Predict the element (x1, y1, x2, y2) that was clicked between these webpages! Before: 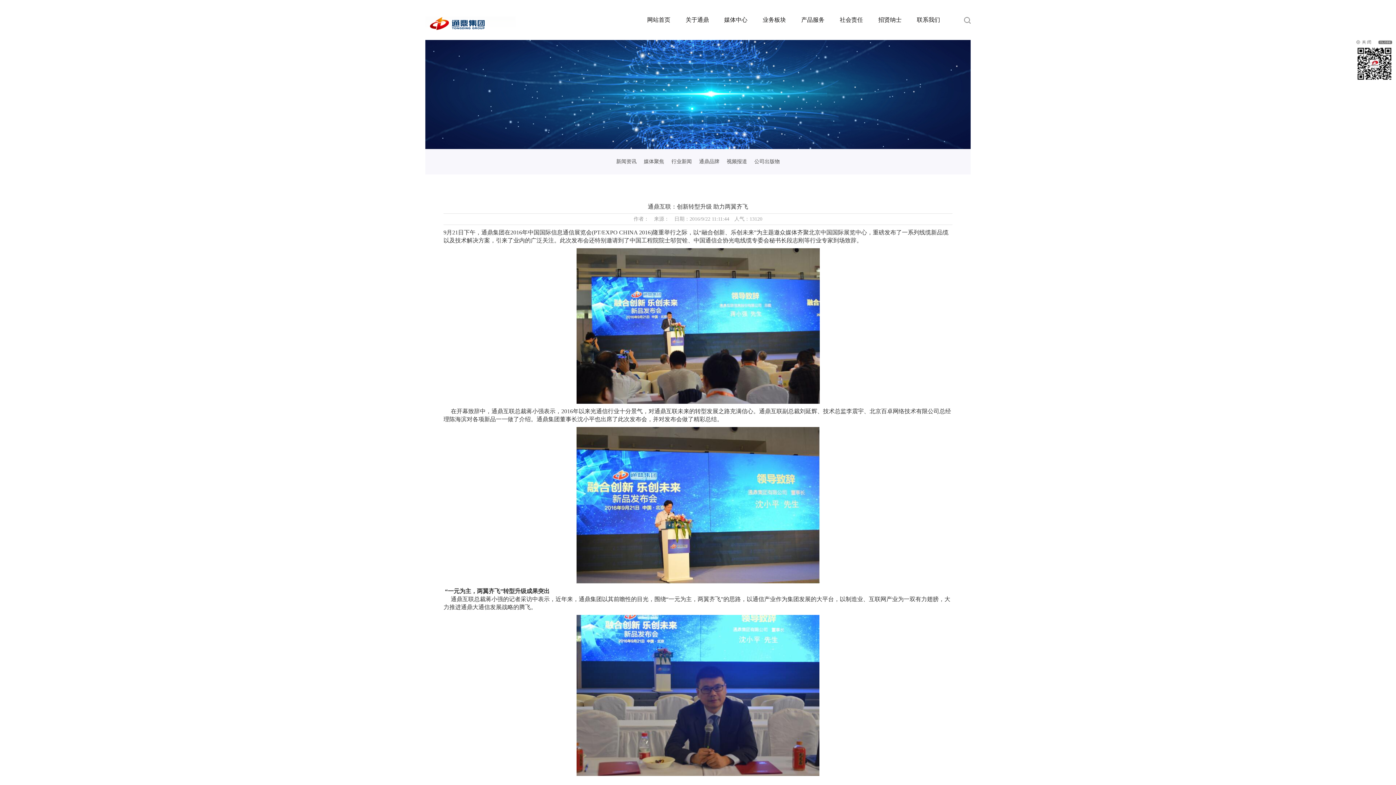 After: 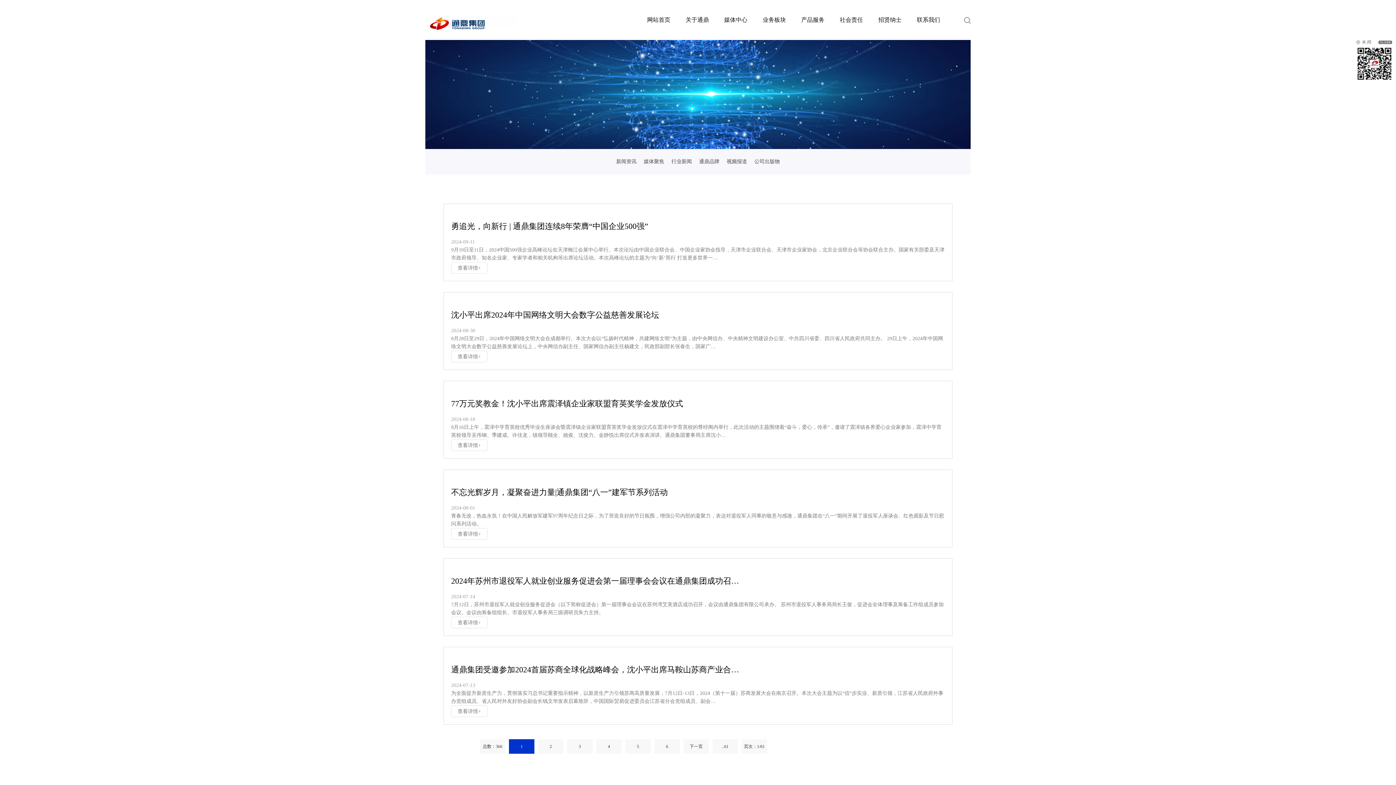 Action: bbox: (612, 158, 640, 165) label: 新闻资讯